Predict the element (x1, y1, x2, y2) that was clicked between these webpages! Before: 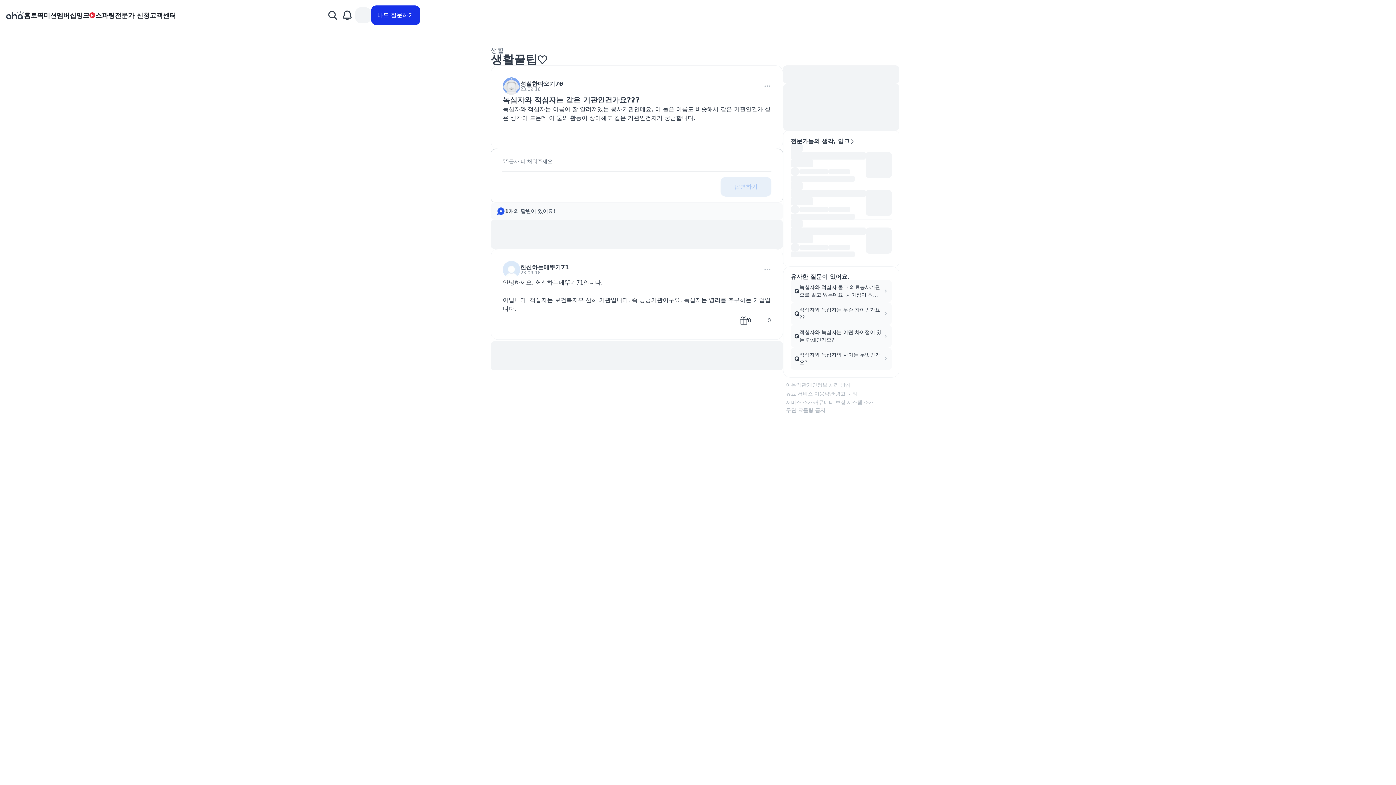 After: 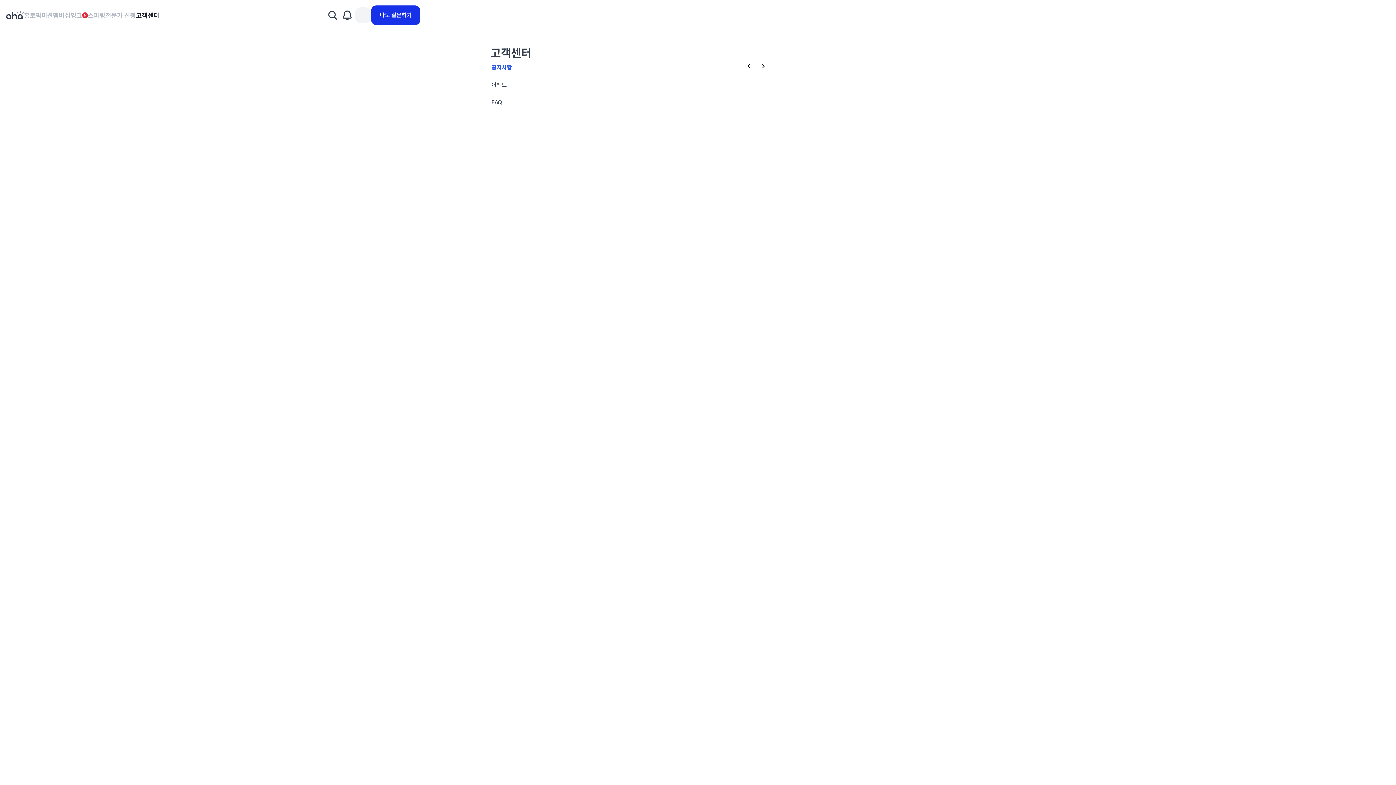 Action: label: 고객센터 bbox: (149, 10, 176, 20)